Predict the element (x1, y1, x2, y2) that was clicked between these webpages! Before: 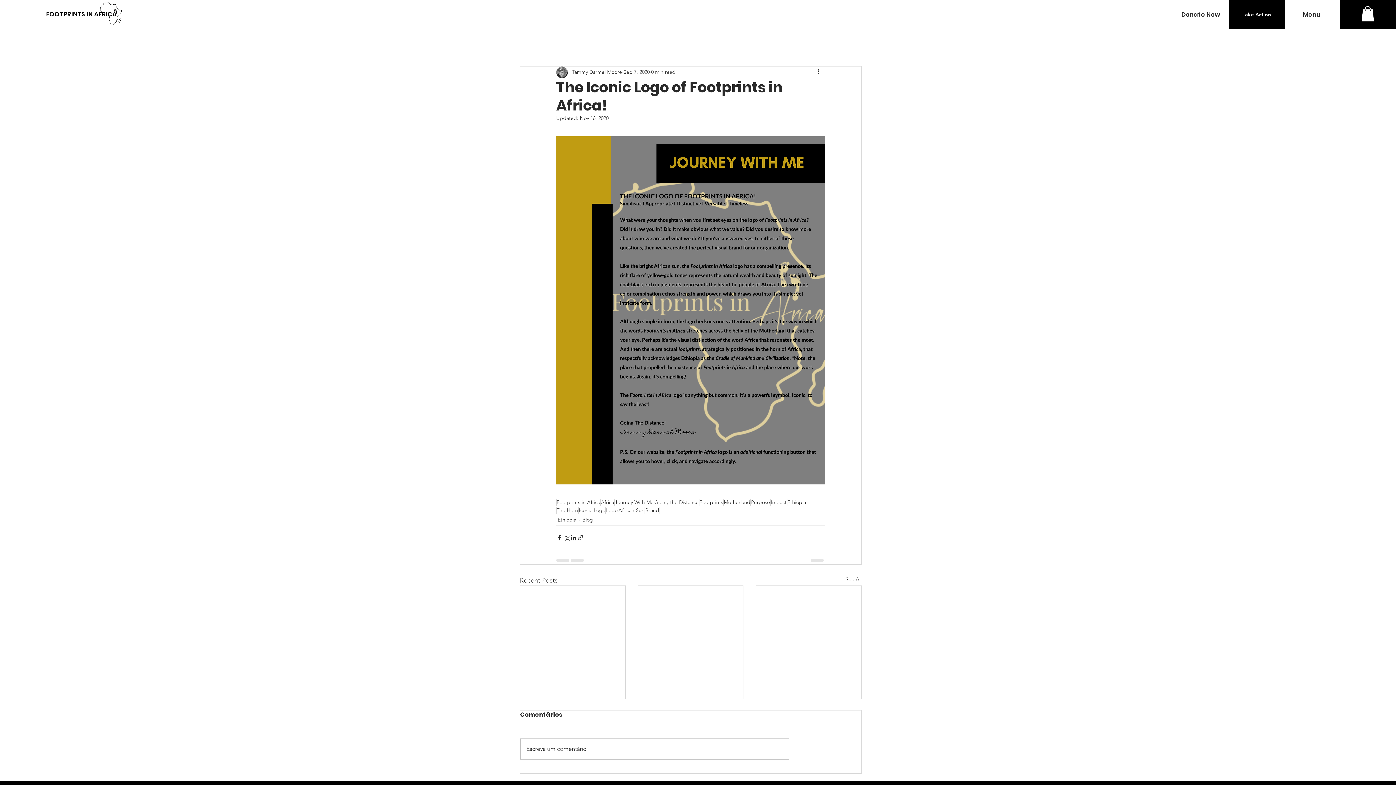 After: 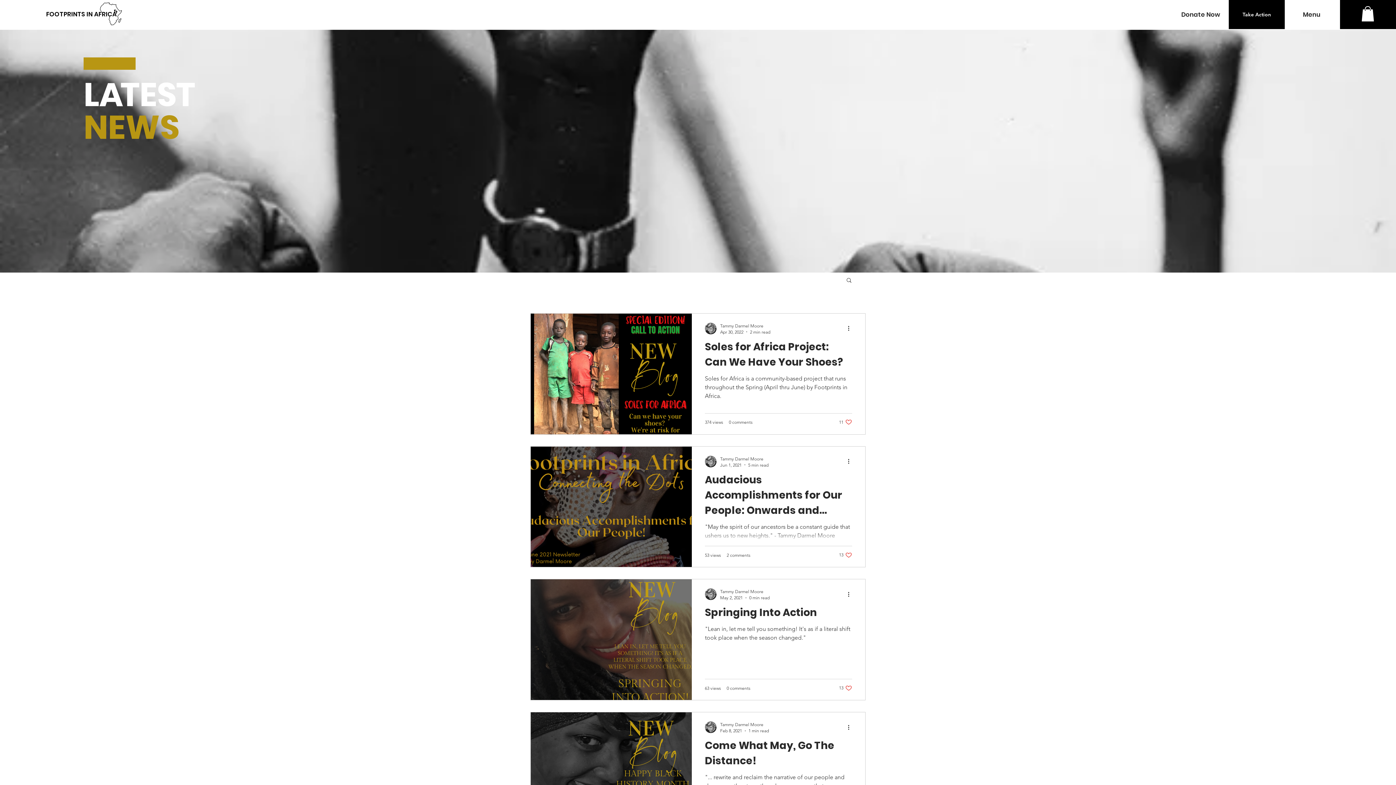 Action: bbox: (787, 498, 806, 506) label: Ethiopia